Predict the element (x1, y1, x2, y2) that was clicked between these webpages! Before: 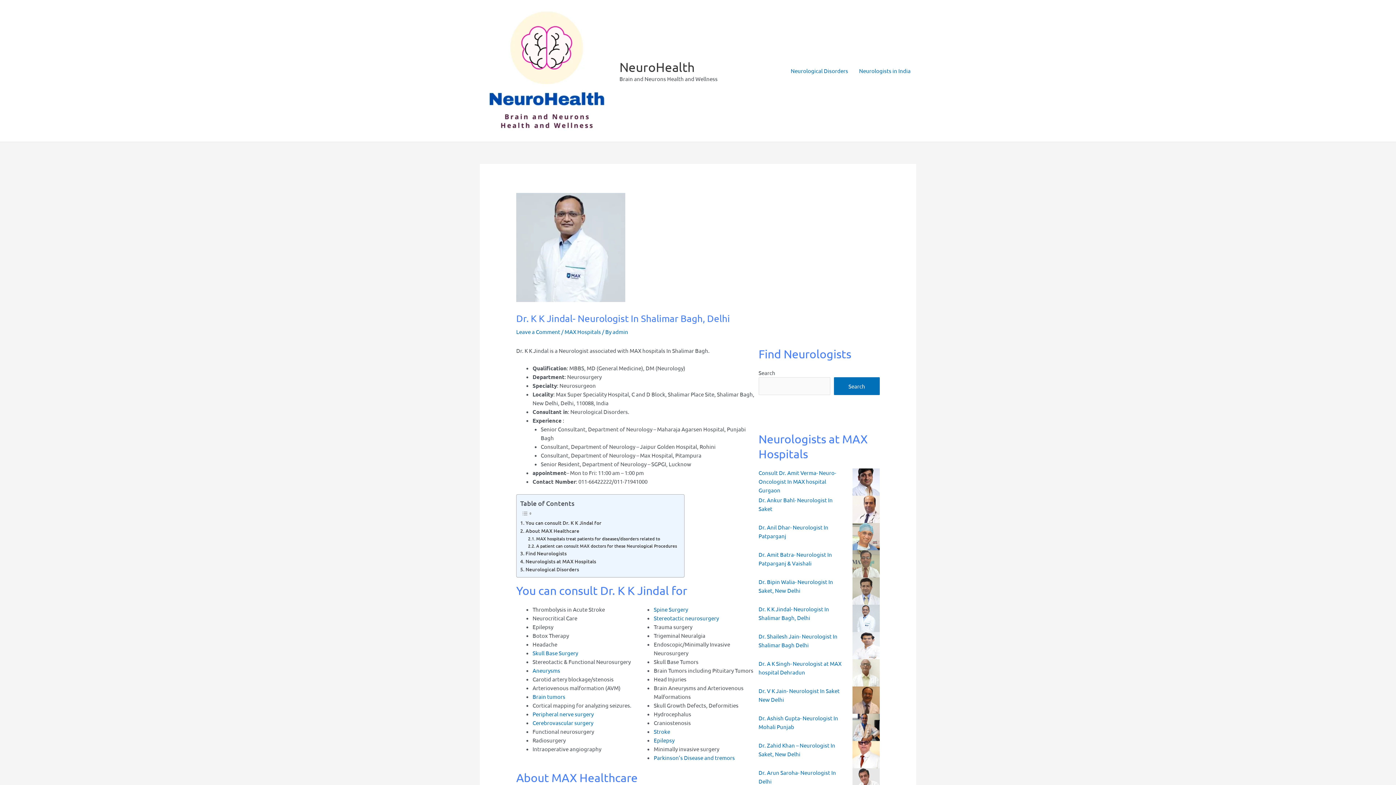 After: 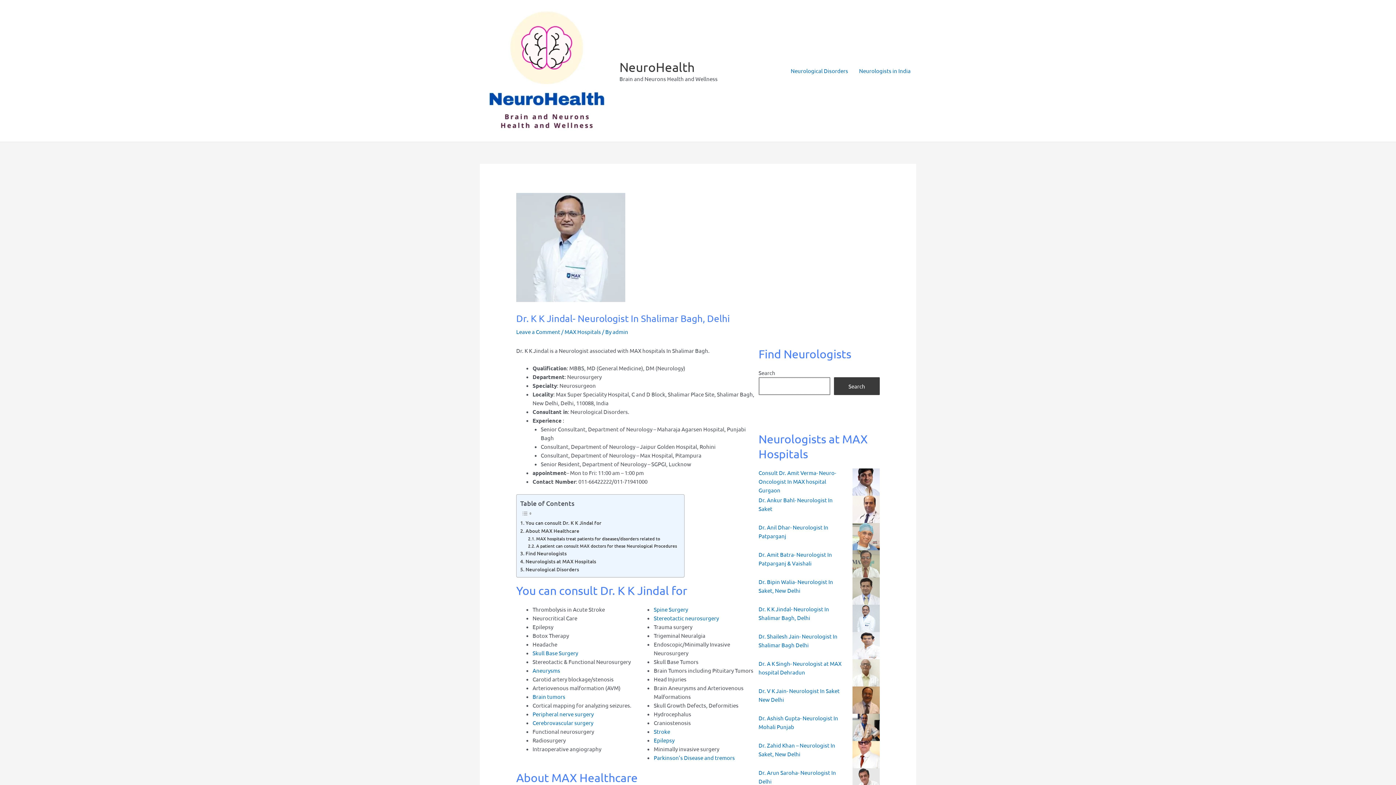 Action: label: Search bbox: (834, 377, 879, 395)